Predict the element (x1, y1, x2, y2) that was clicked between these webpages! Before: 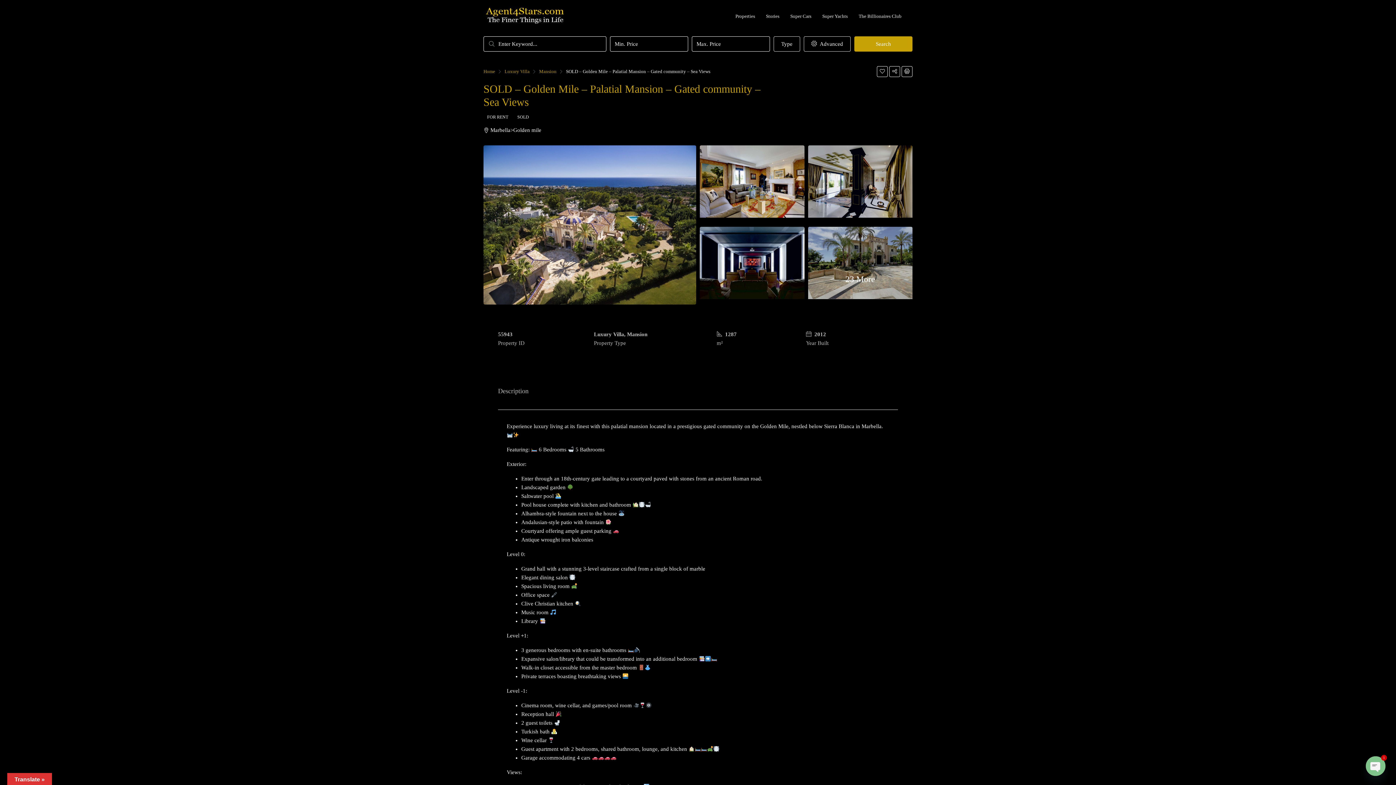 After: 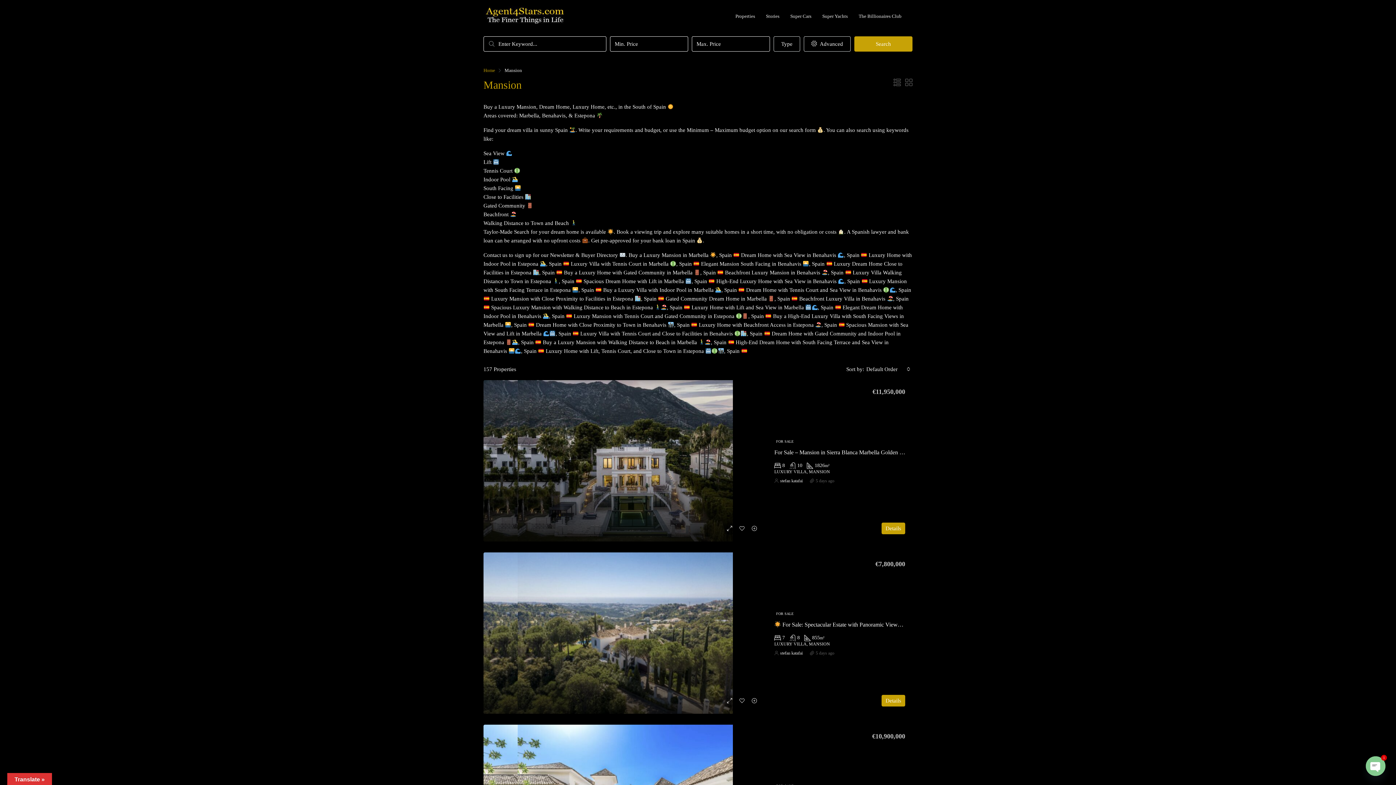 Action: label: Mansion bbox: (539, 67, 556, 76)